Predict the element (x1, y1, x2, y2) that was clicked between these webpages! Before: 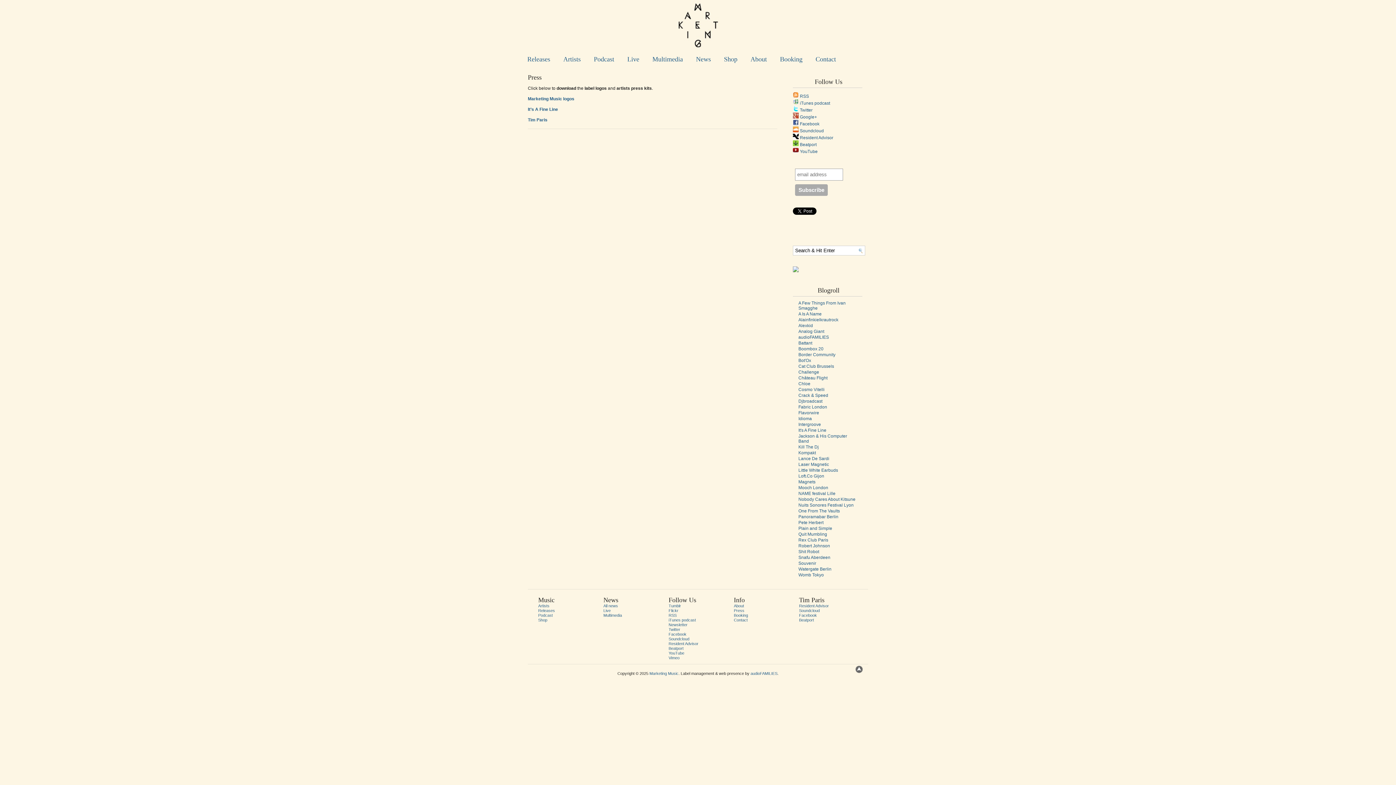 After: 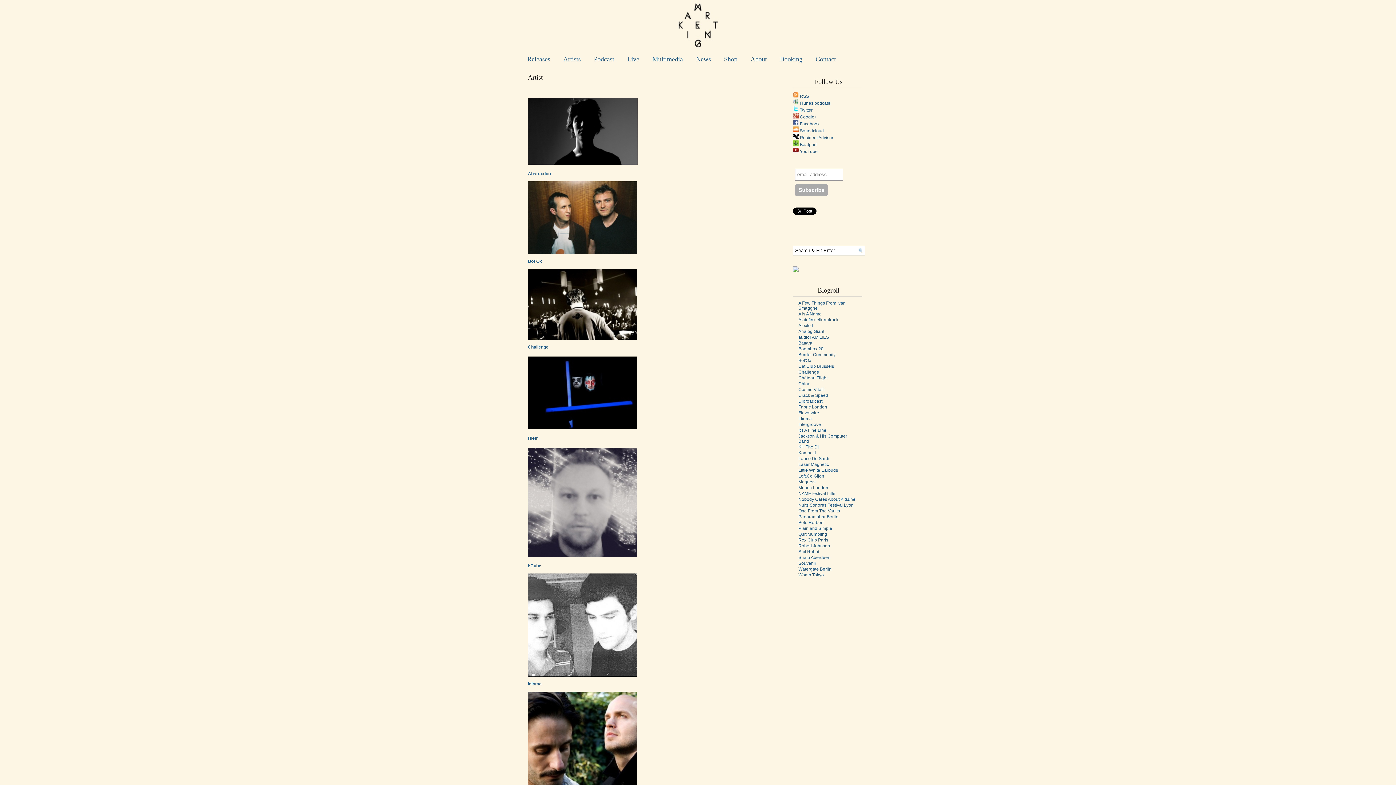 Action: bbox: (556, 50, 587, 67) label: Artists